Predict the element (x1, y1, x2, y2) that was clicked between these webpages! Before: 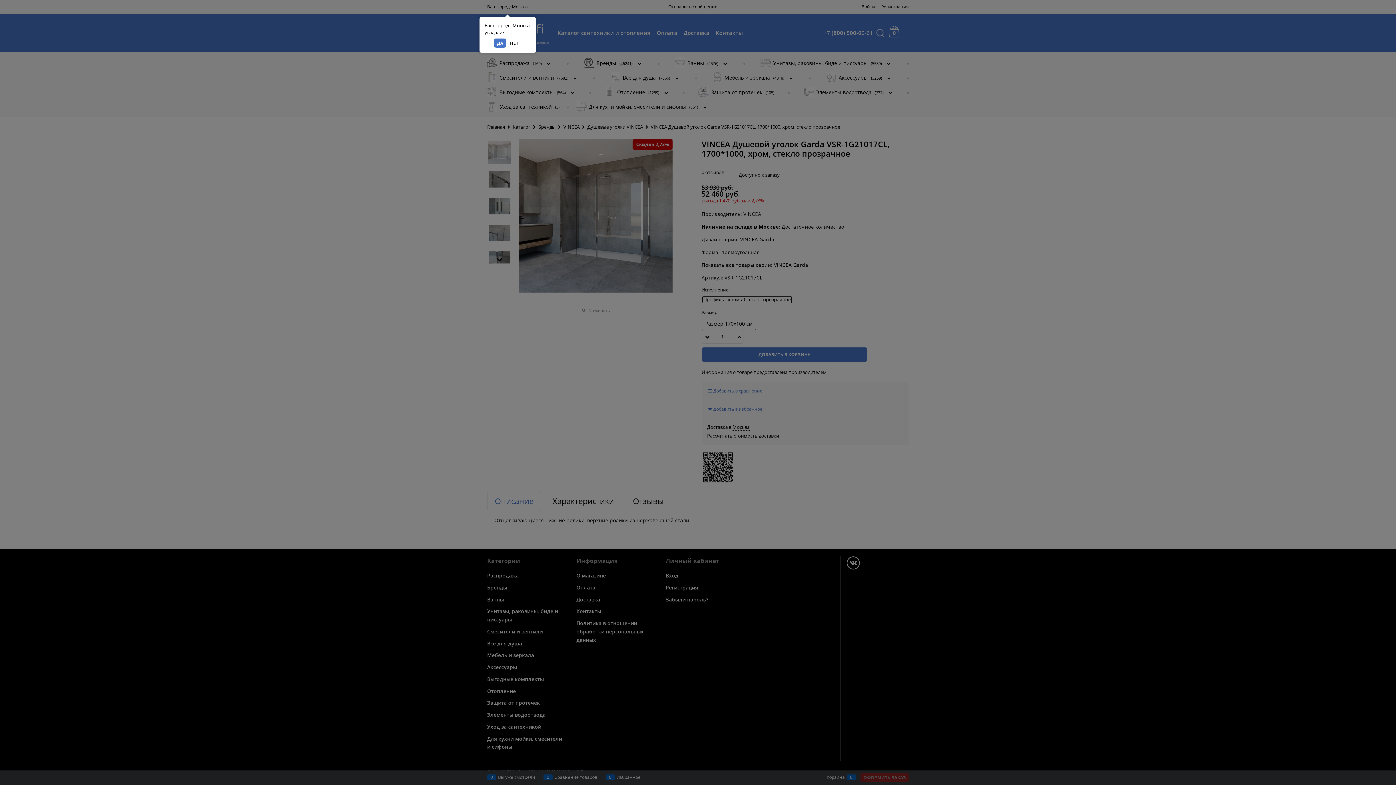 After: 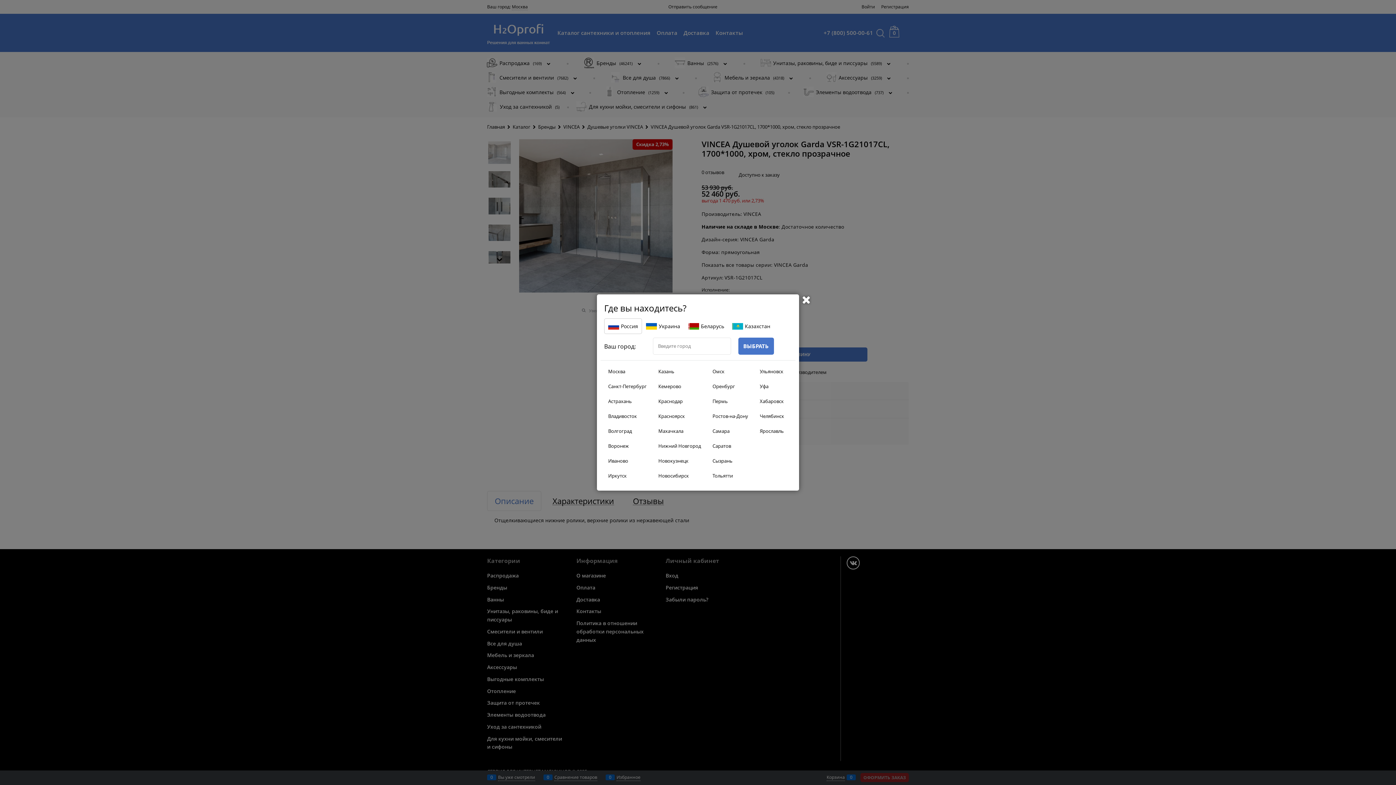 Action: bbox: (507, 38, 521, 47) label: НЕТ